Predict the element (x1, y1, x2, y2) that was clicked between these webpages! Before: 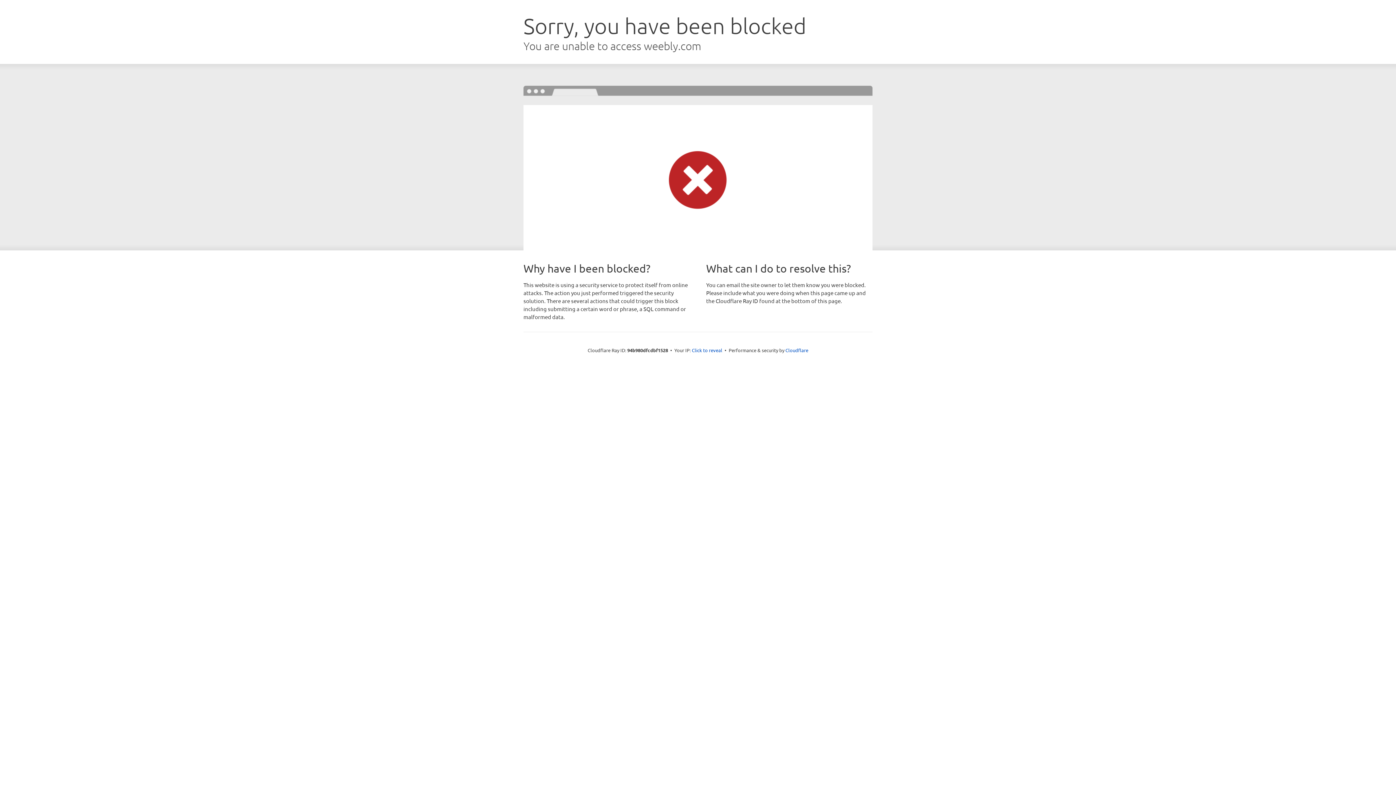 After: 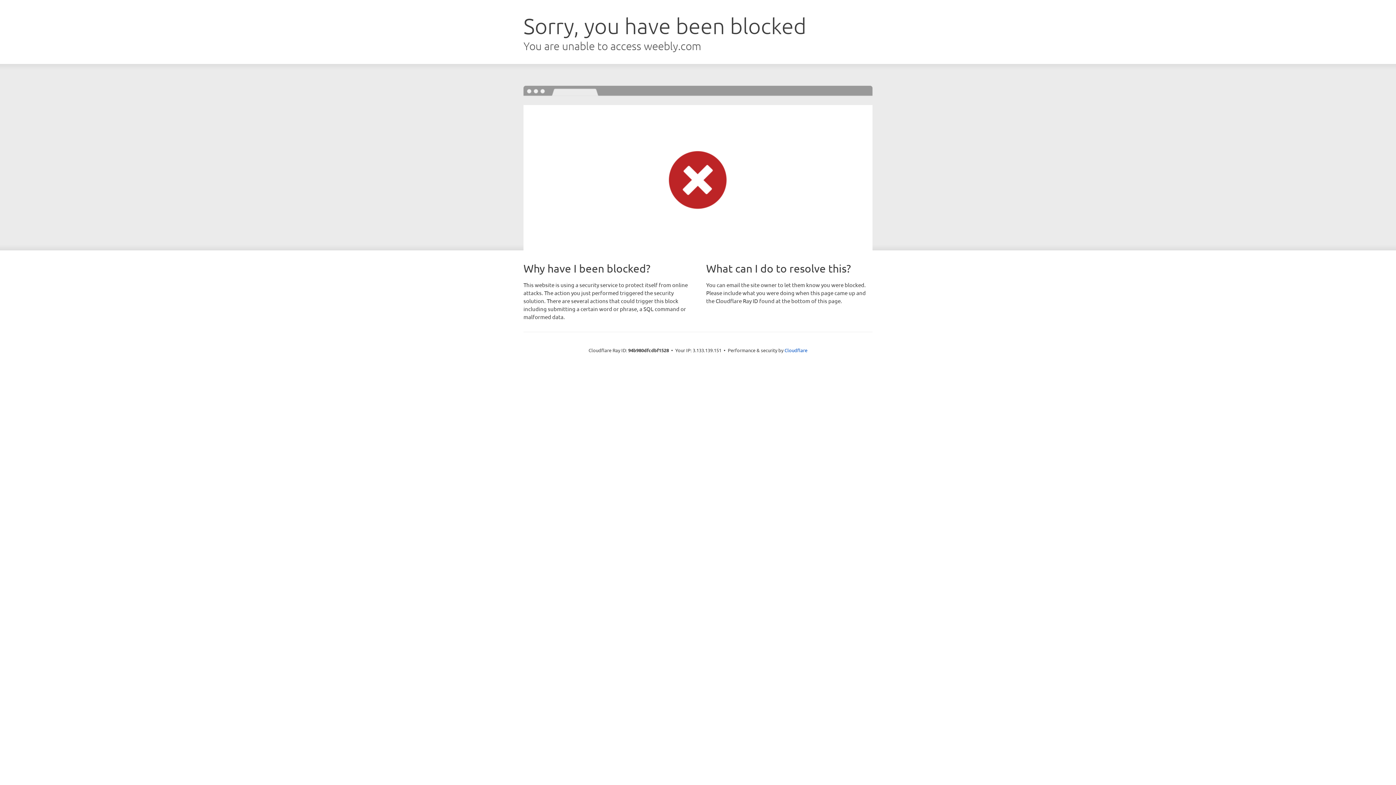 Action: bbox: (692, 346, 722, 353) label: Click to reveal